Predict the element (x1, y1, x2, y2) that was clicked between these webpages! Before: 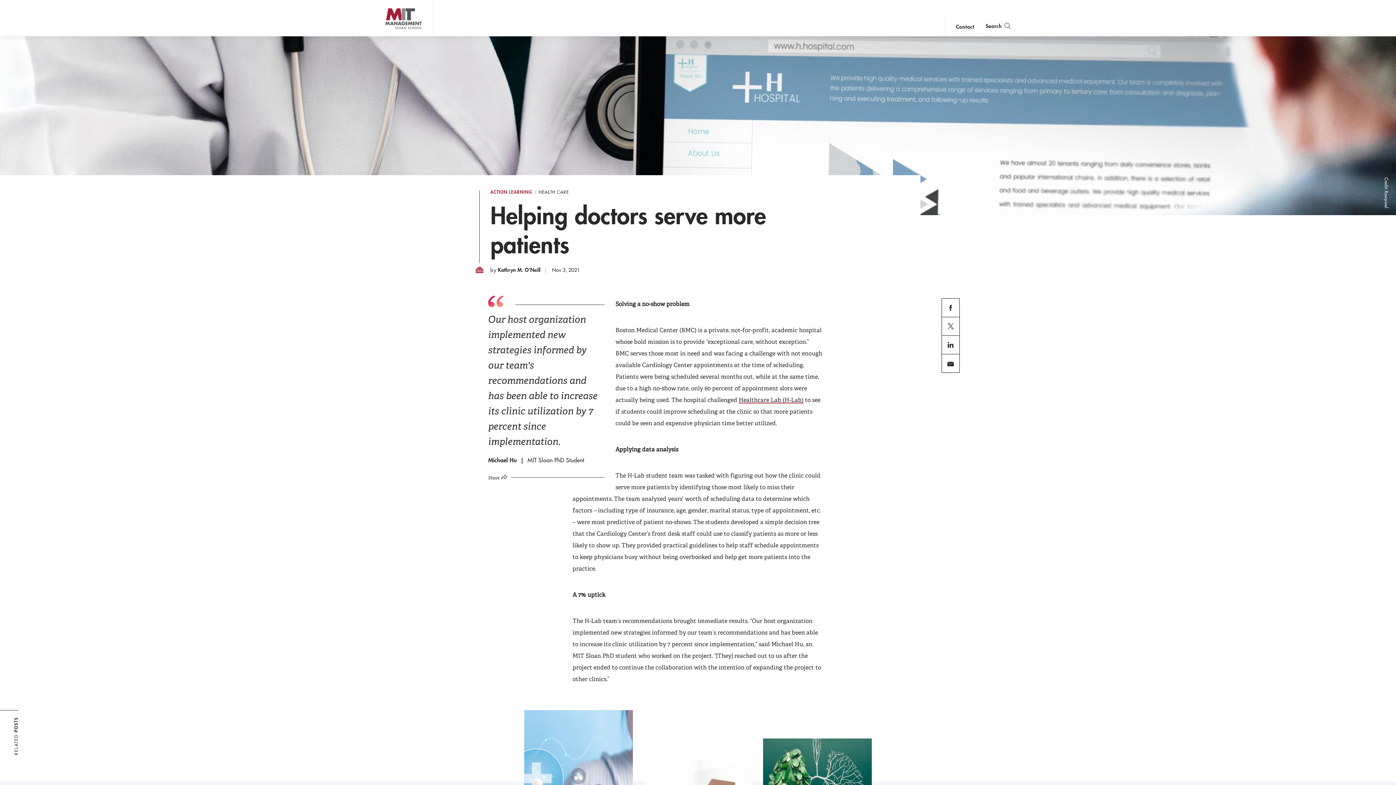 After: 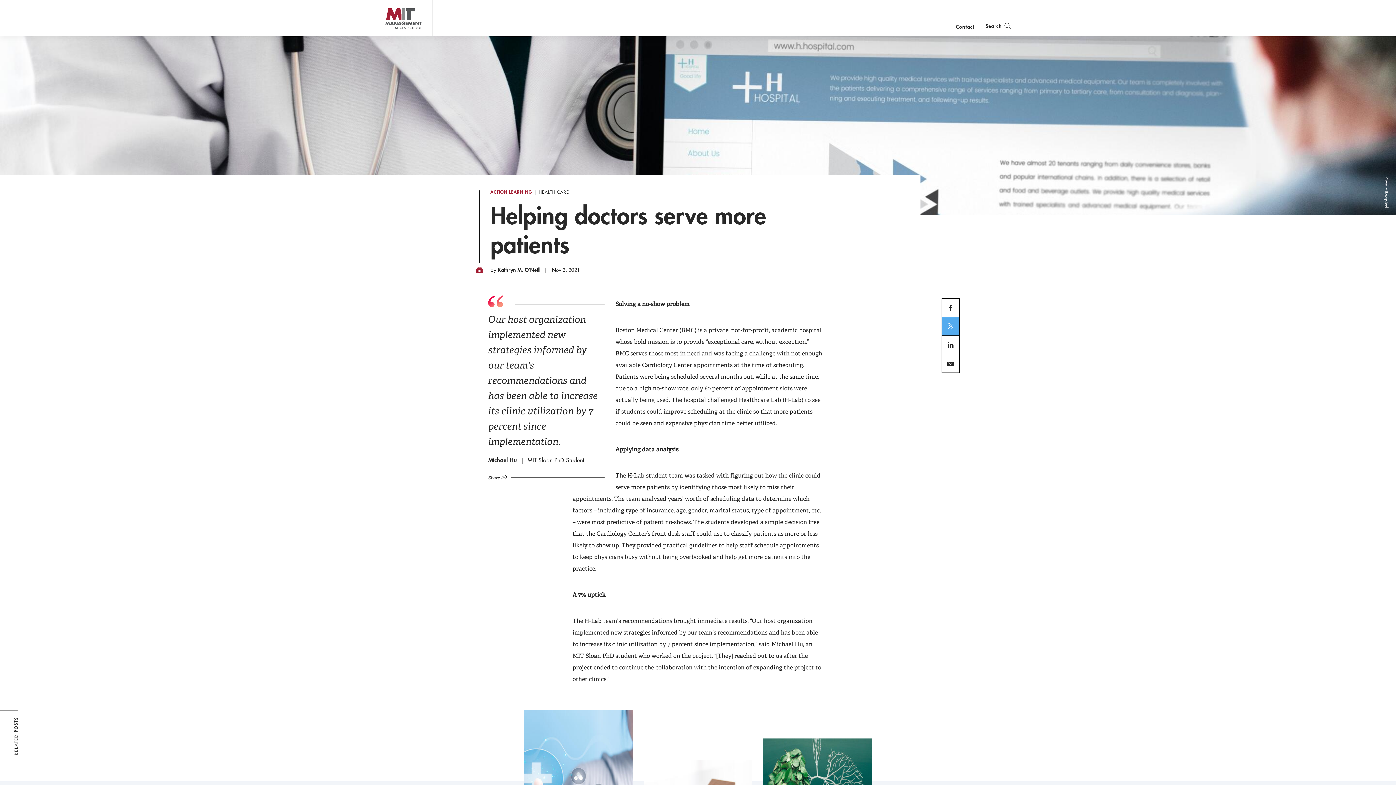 Action: label: X bbox: (941, 317, 960, 335)